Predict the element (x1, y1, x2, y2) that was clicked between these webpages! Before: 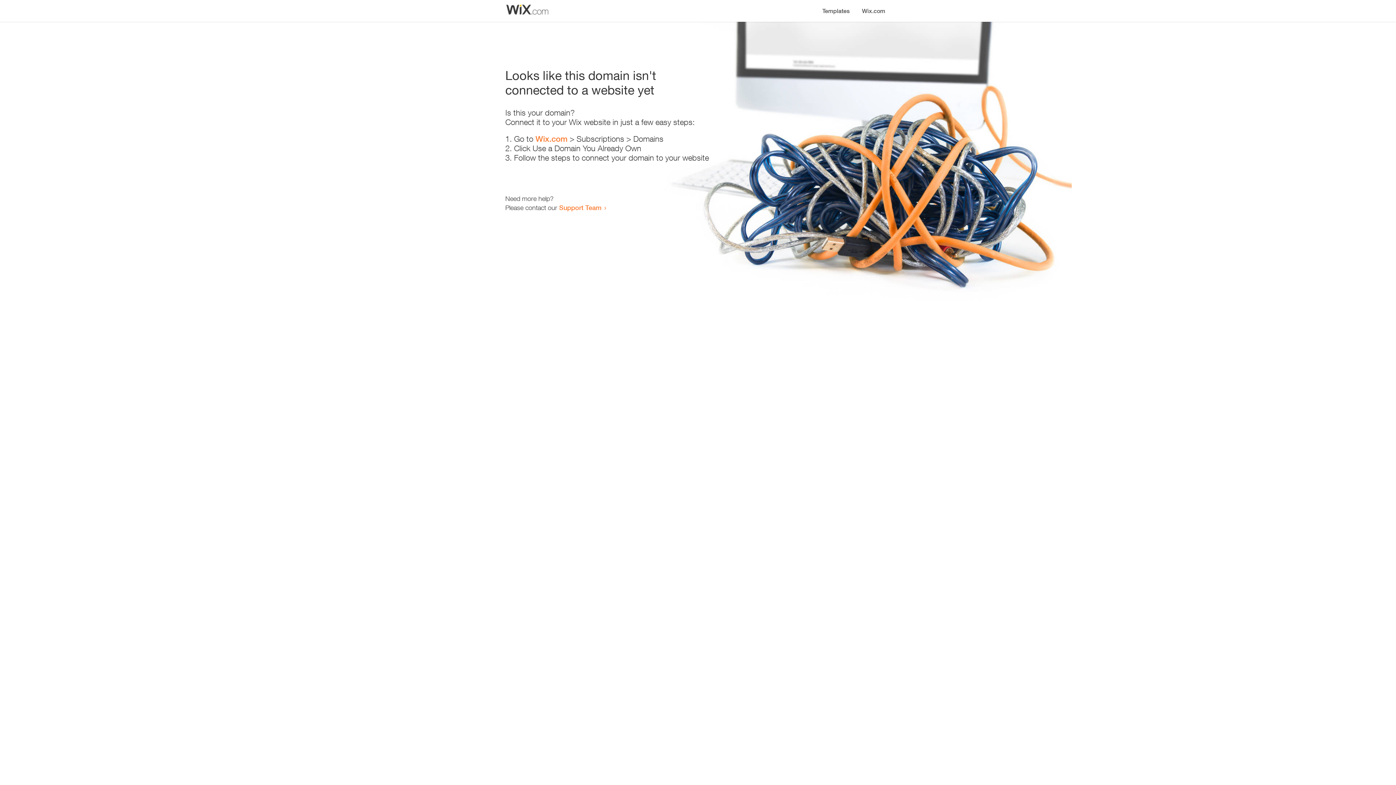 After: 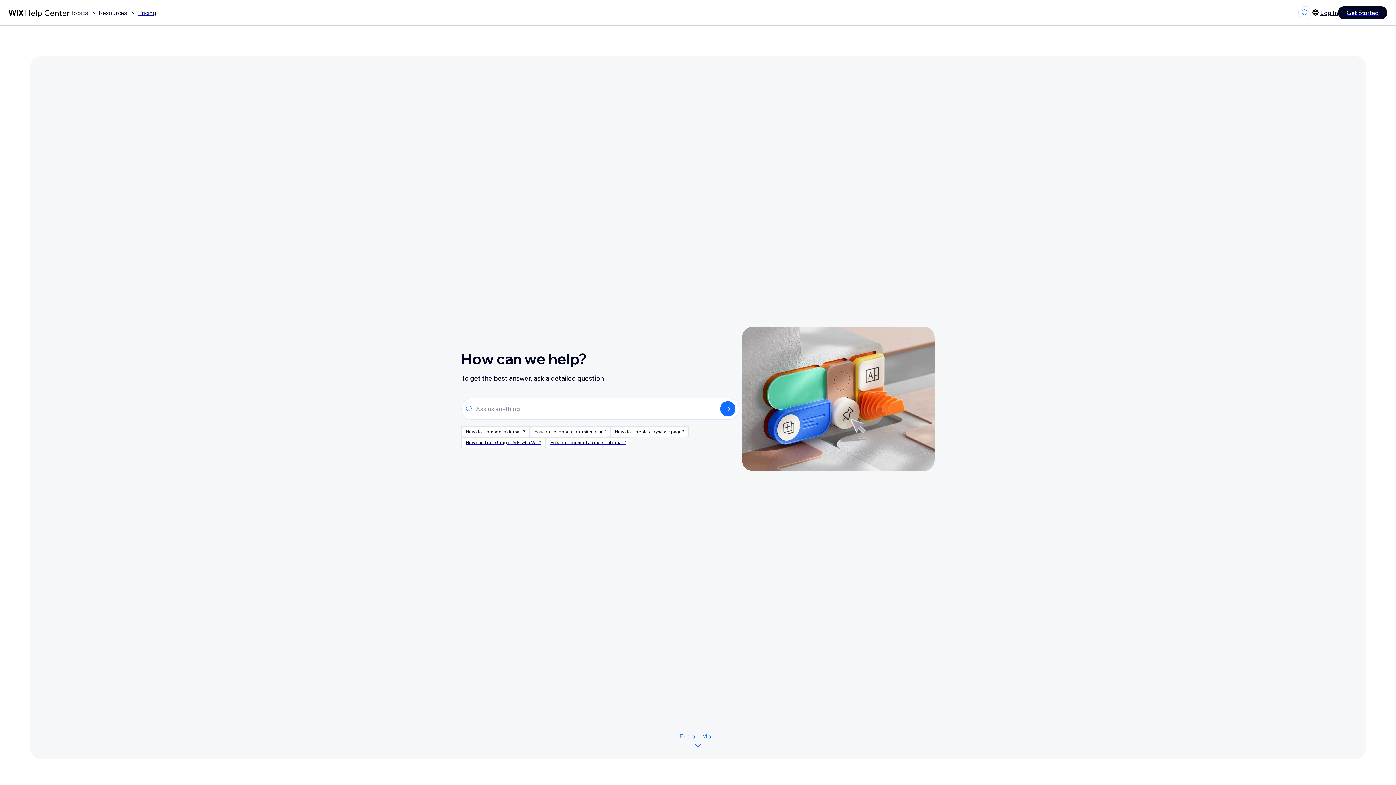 Action: bbox: (559, 203, 601, 211) label: Support Team